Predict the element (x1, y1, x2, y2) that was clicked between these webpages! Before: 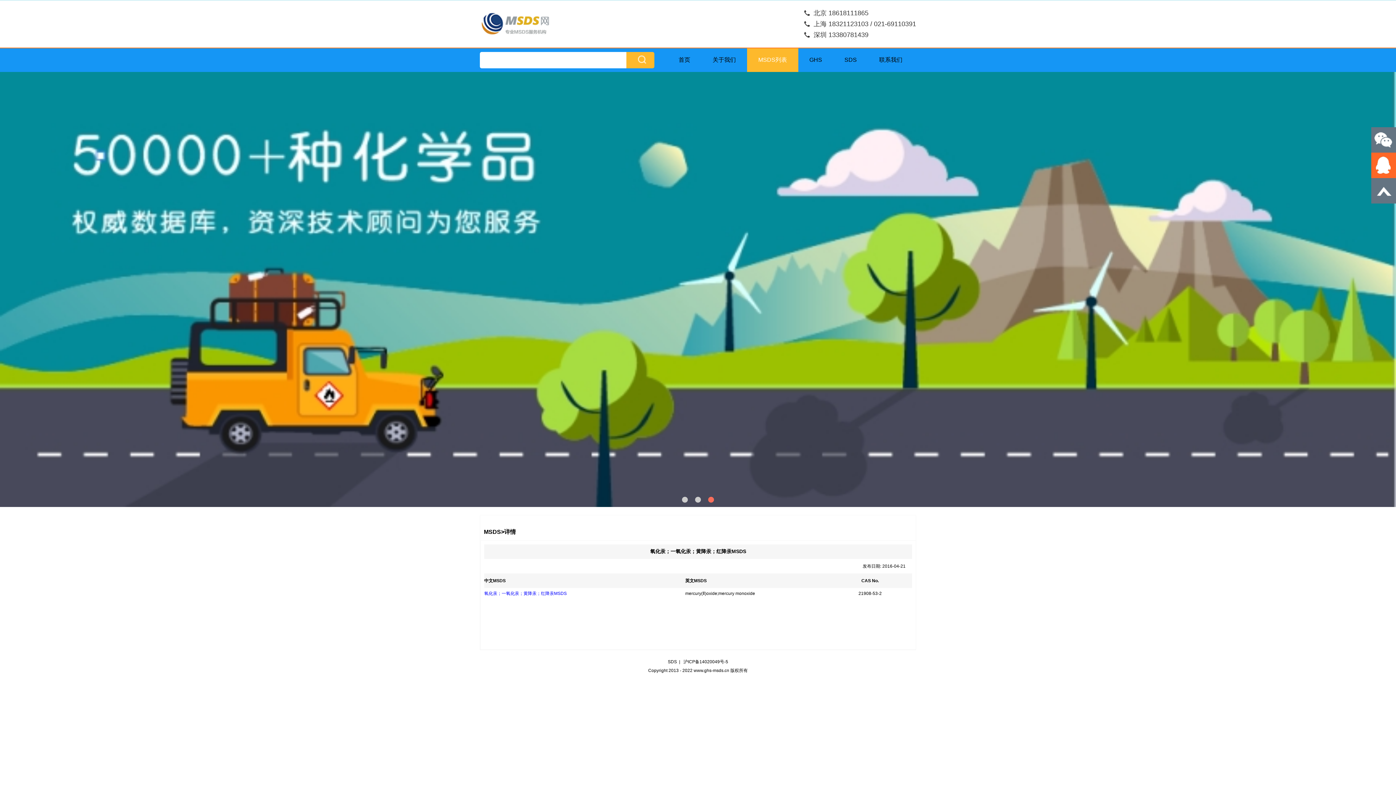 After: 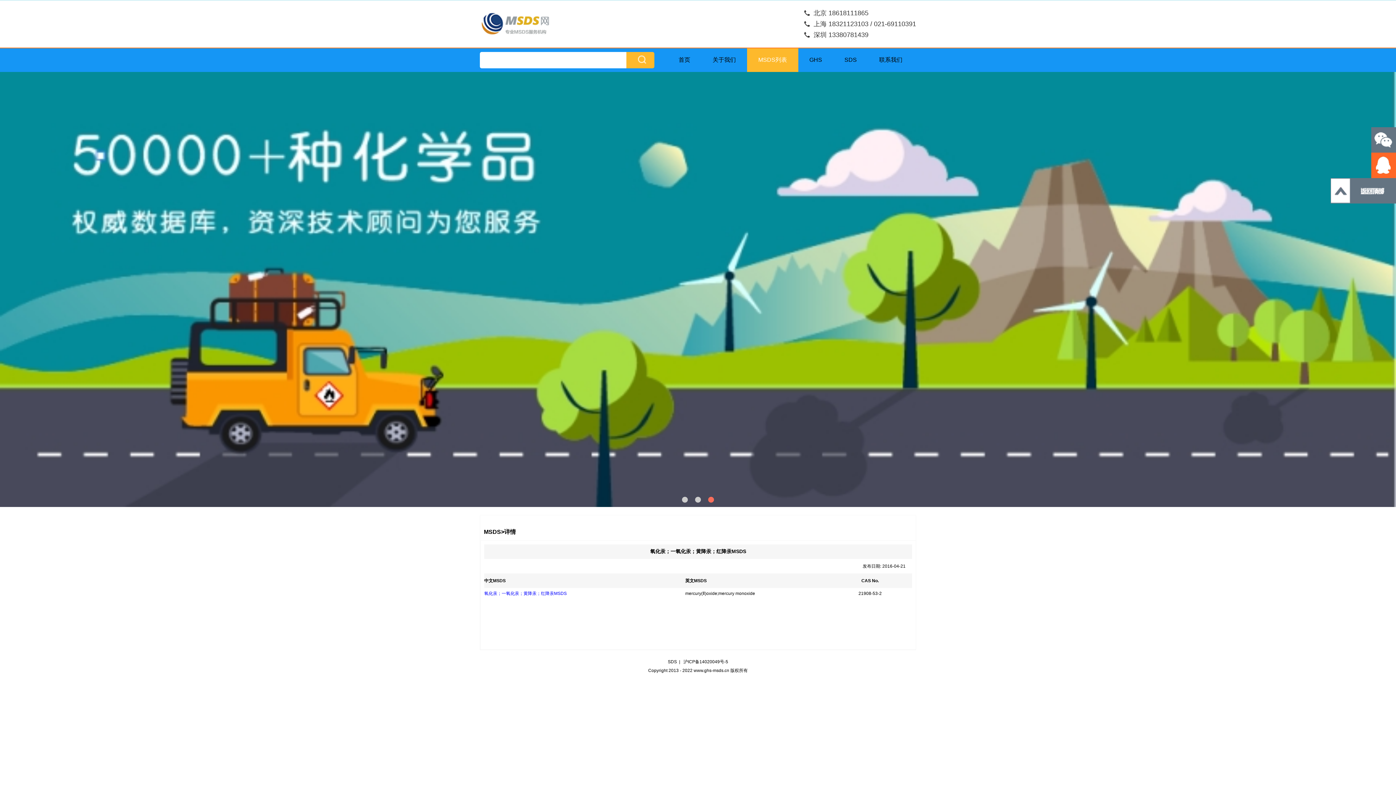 Action: bbox: (1371, 178, 1396, 196)